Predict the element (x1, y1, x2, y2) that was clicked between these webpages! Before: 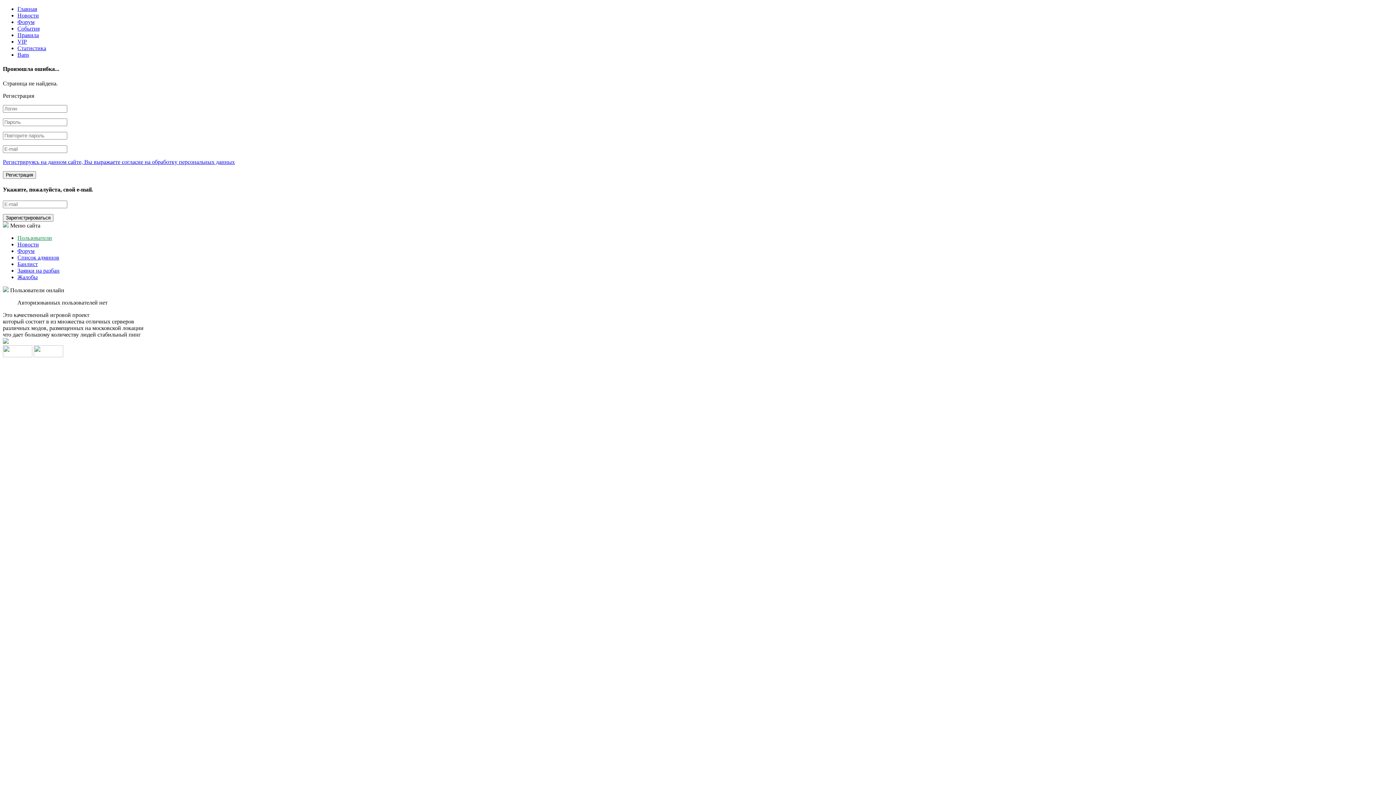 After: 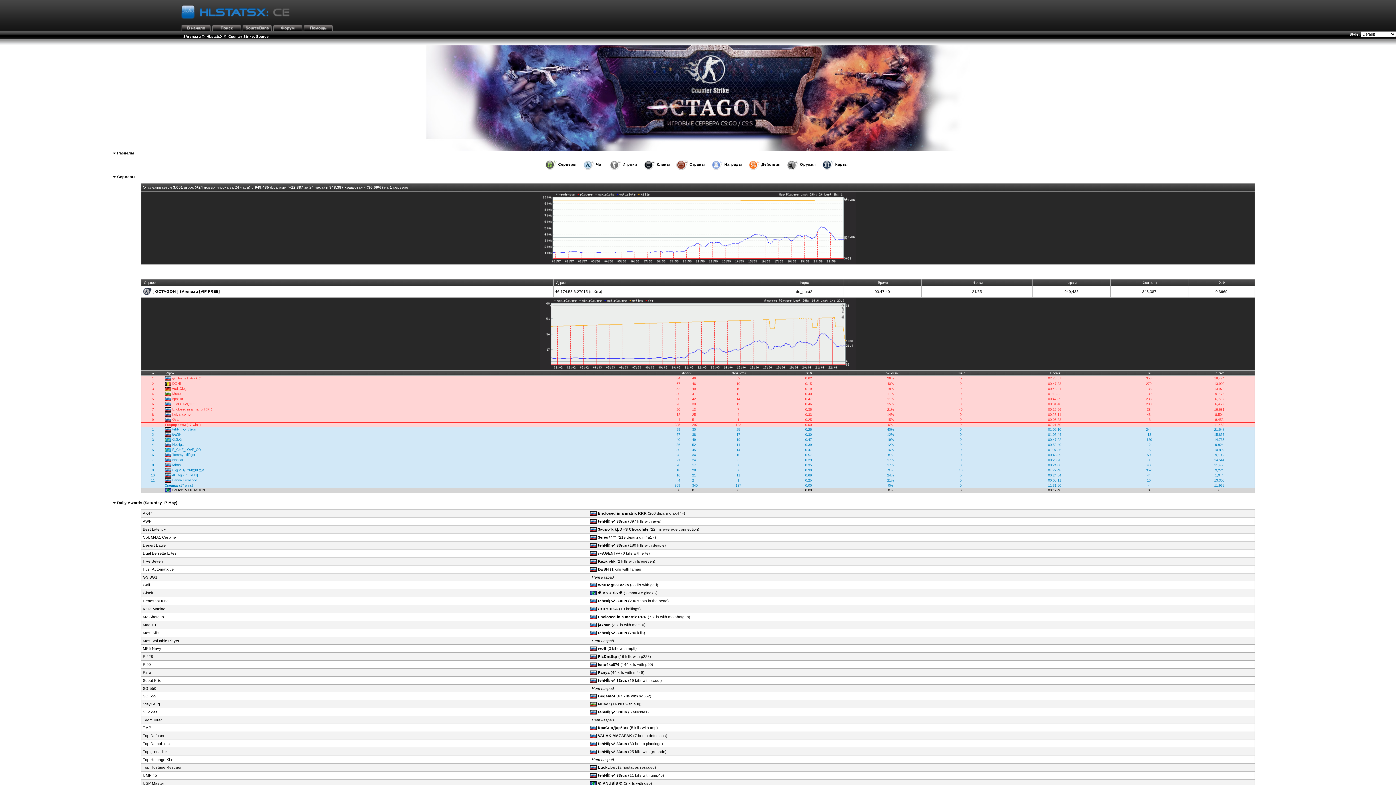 Action: bbox: (17, 45, 46, 51) label: Статистика